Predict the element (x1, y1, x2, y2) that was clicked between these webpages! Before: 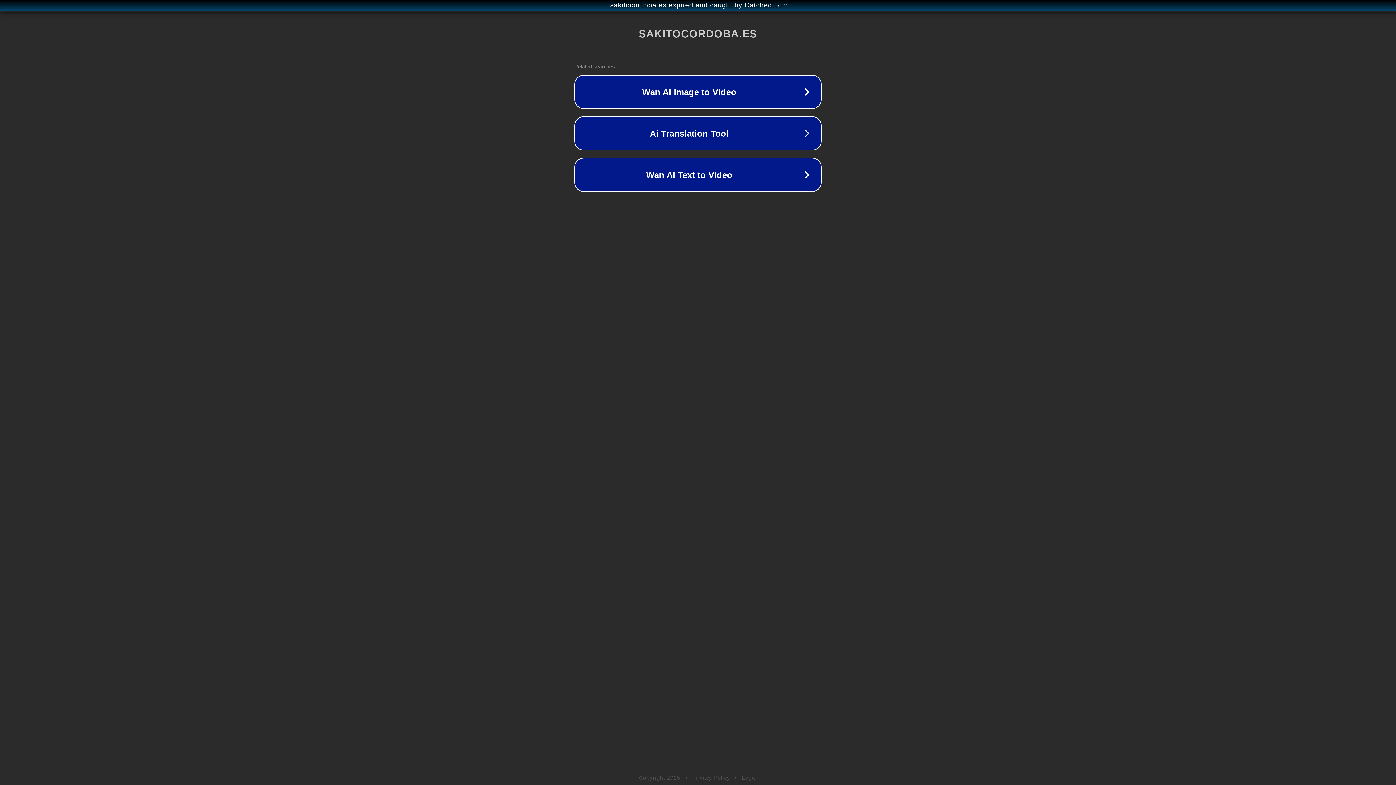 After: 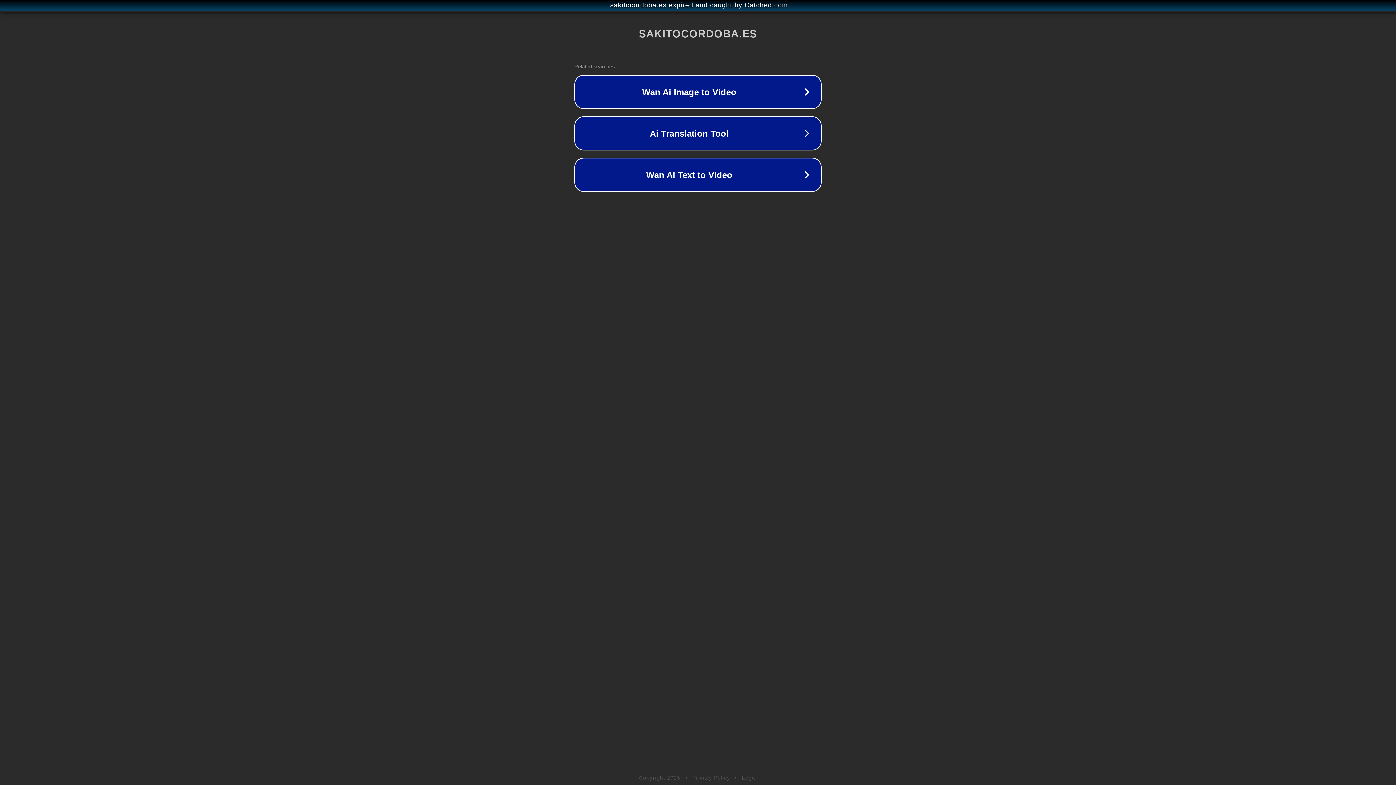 Action: bbox: (692, 775, 730, 781) label: Privacy Policy